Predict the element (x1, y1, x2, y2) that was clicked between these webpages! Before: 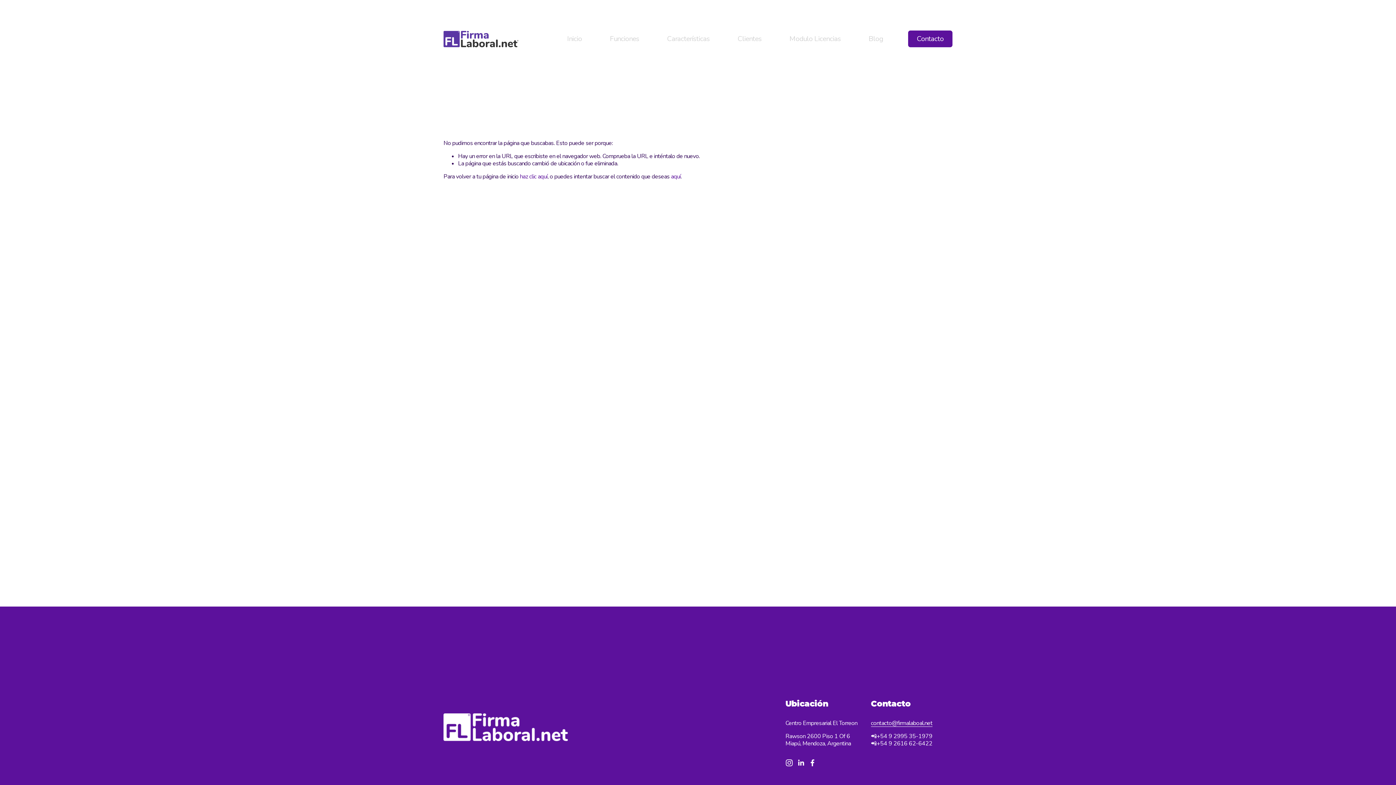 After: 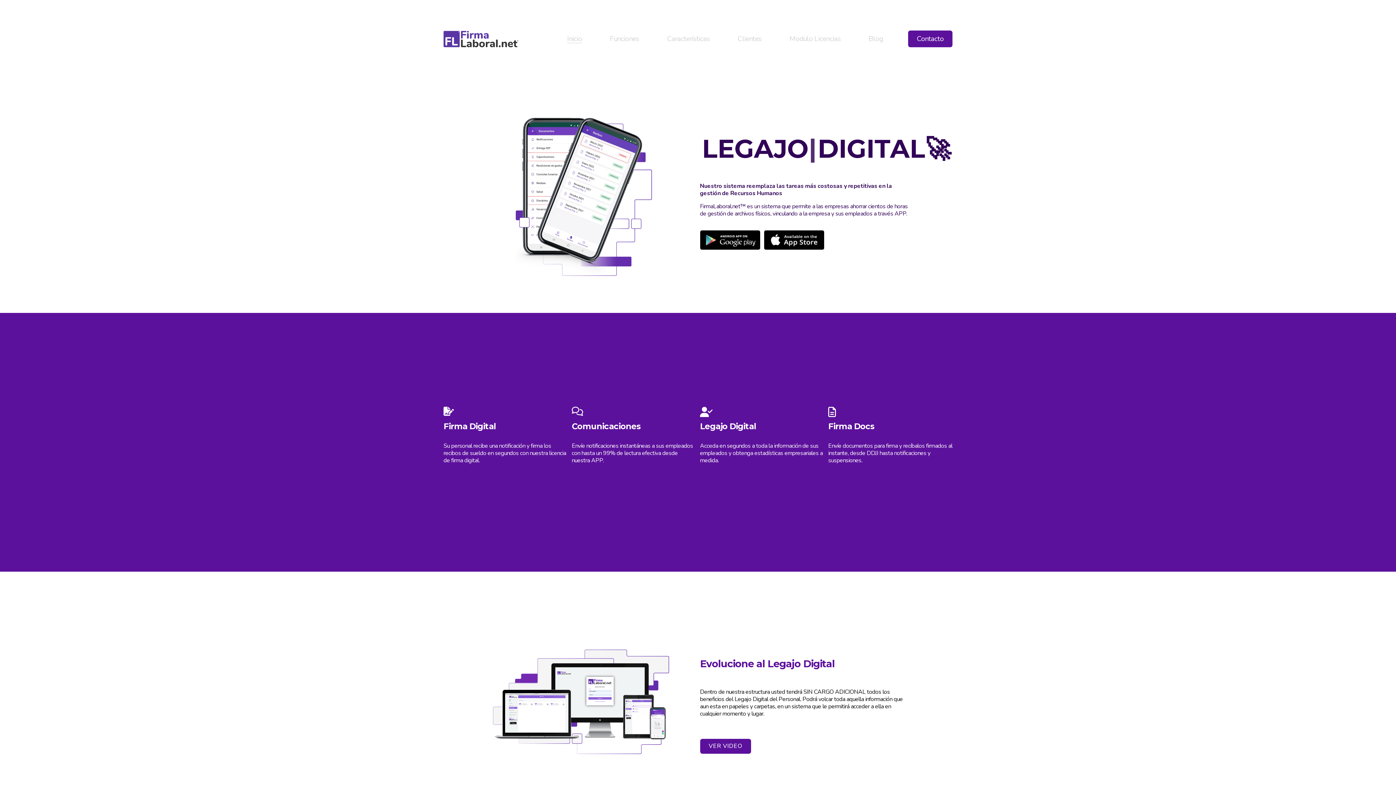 Action: bbox: (520, 172, 547, 180) label: haz clic aquí